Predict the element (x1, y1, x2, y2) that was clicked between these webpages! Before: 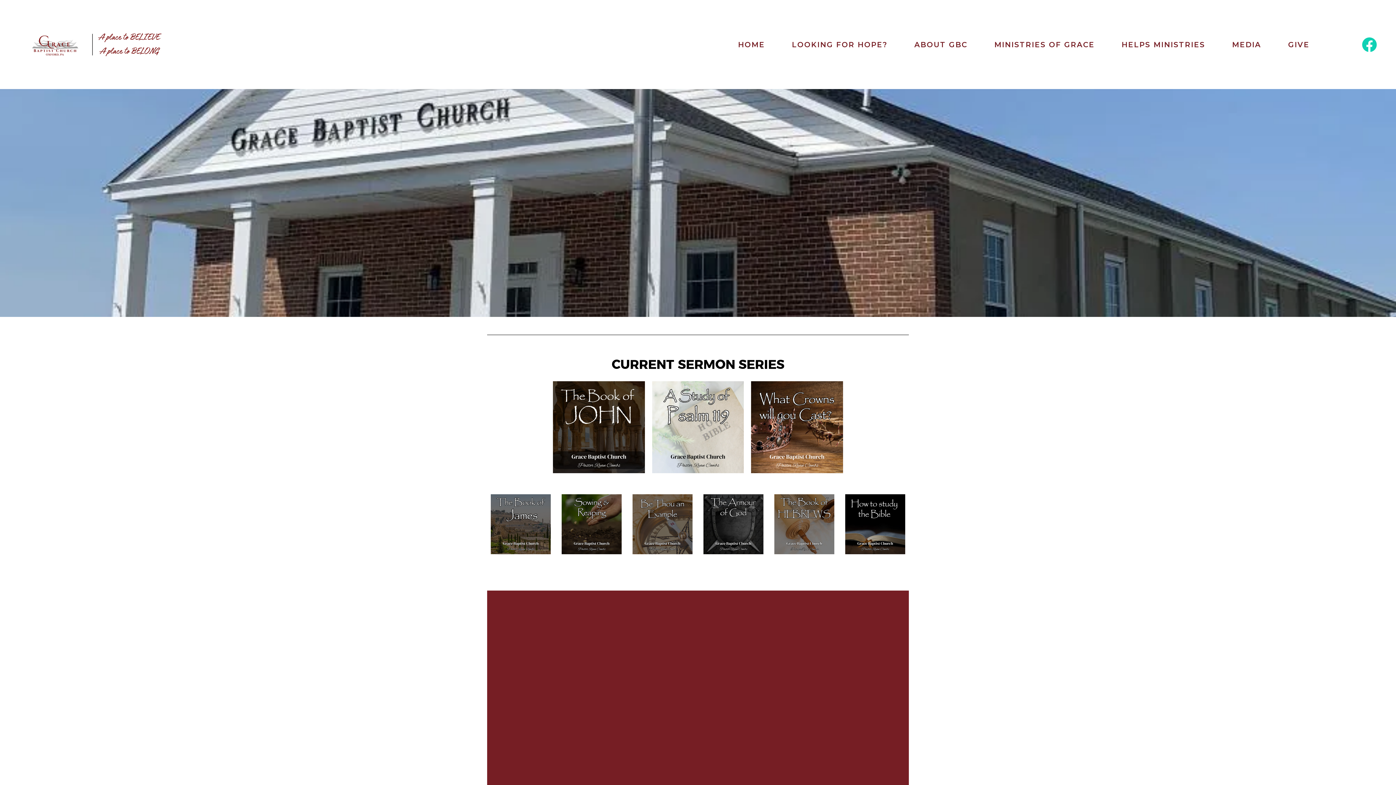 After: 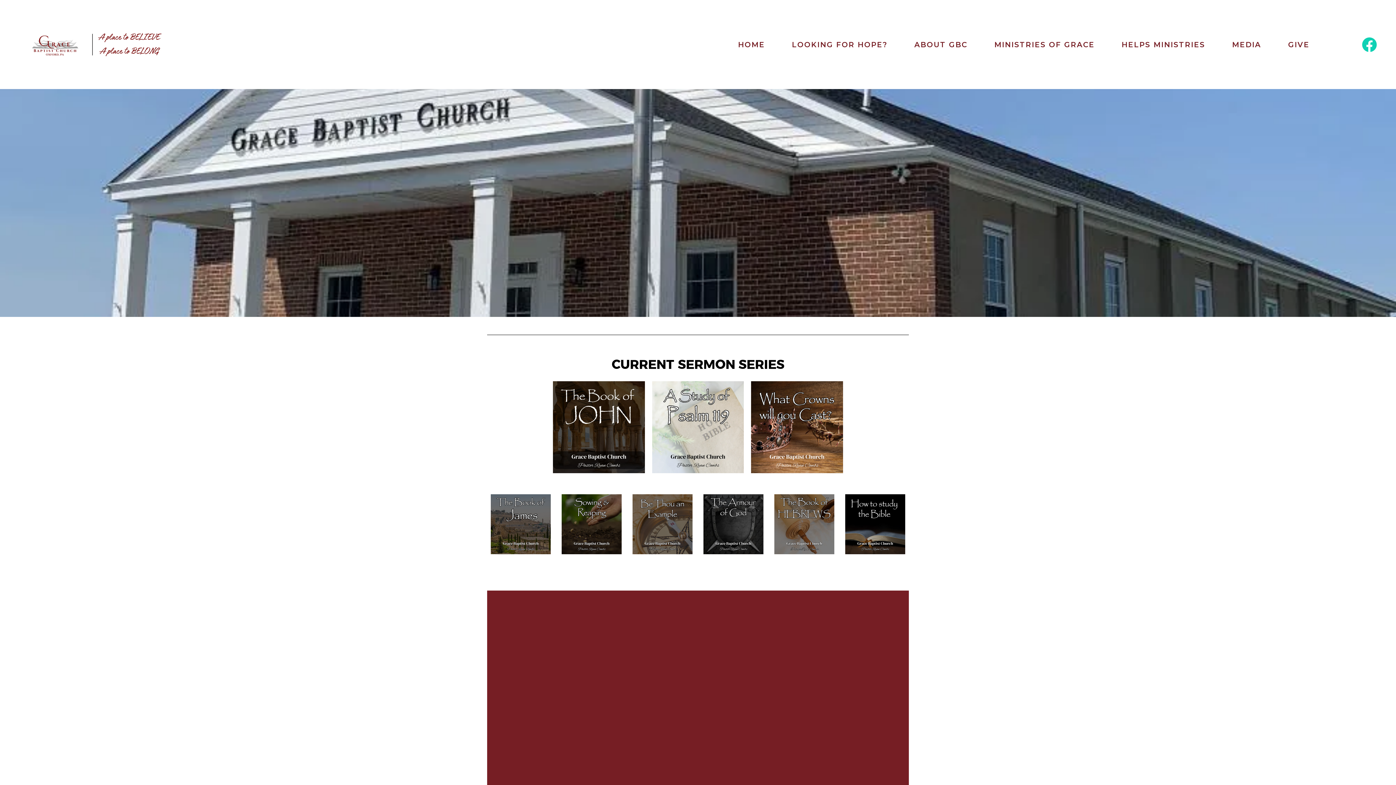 Action: bbox: (632, 494, 692, 554) label: https://www.sermonaudio.com/series/191257